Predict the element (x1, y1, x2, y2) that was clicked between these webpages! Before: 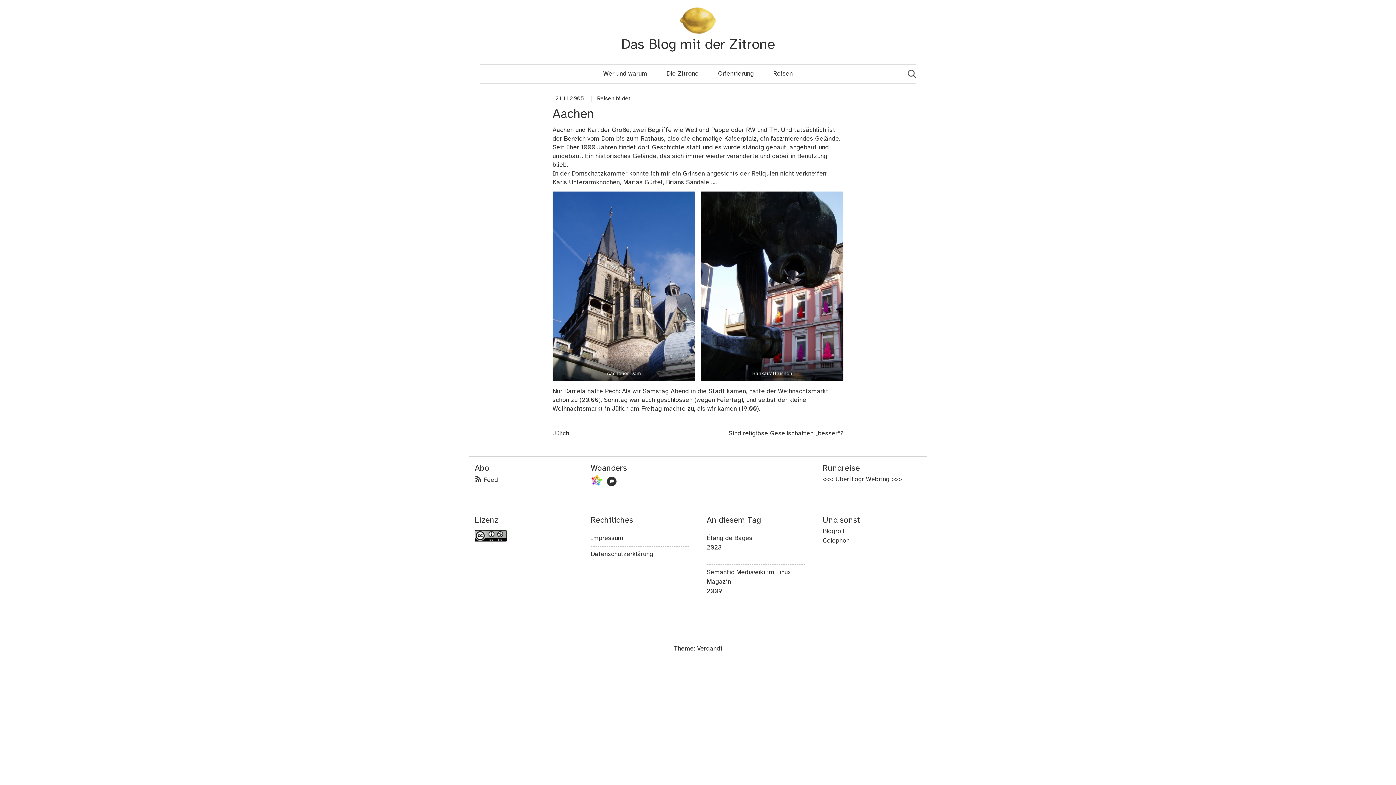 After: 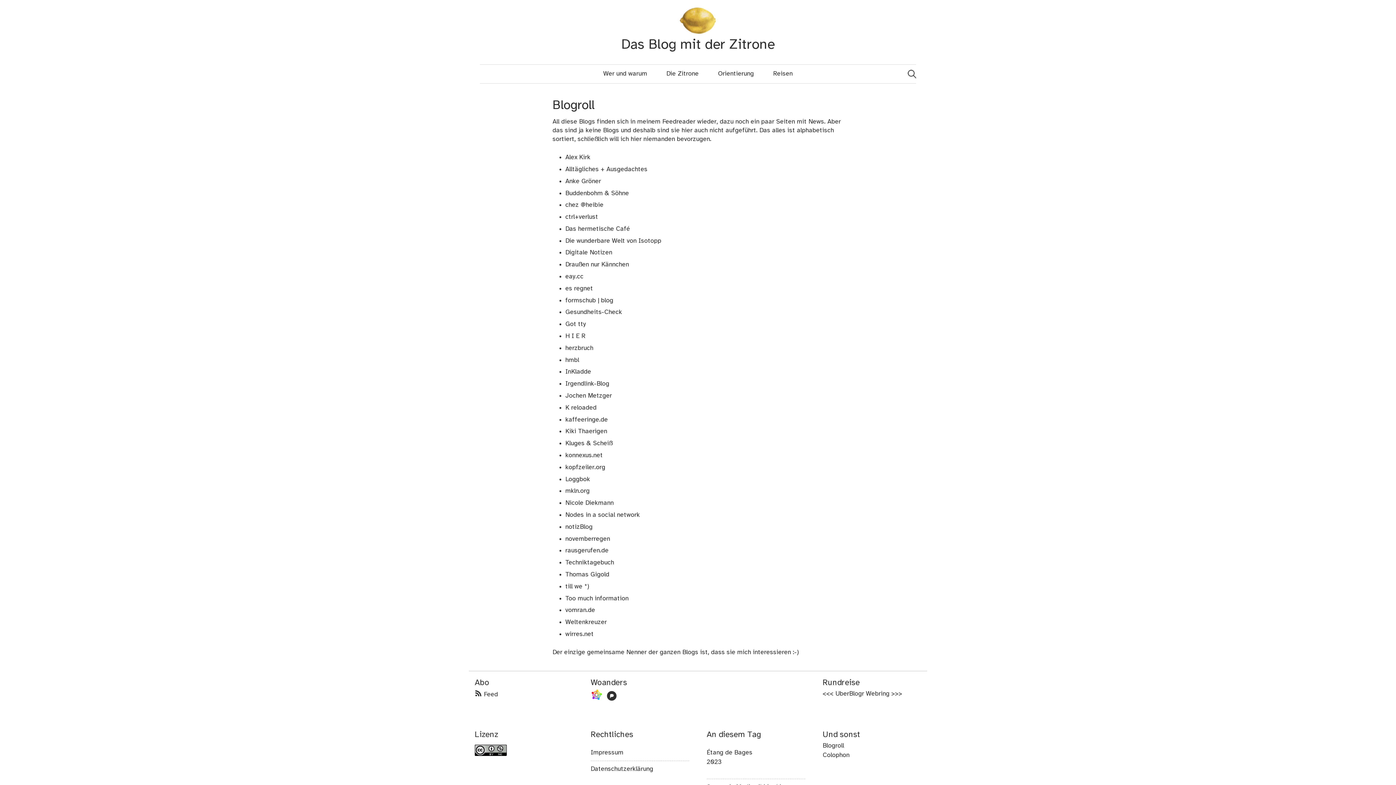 Action: label: Blogroll bbox: (822, 528, 844, 534)